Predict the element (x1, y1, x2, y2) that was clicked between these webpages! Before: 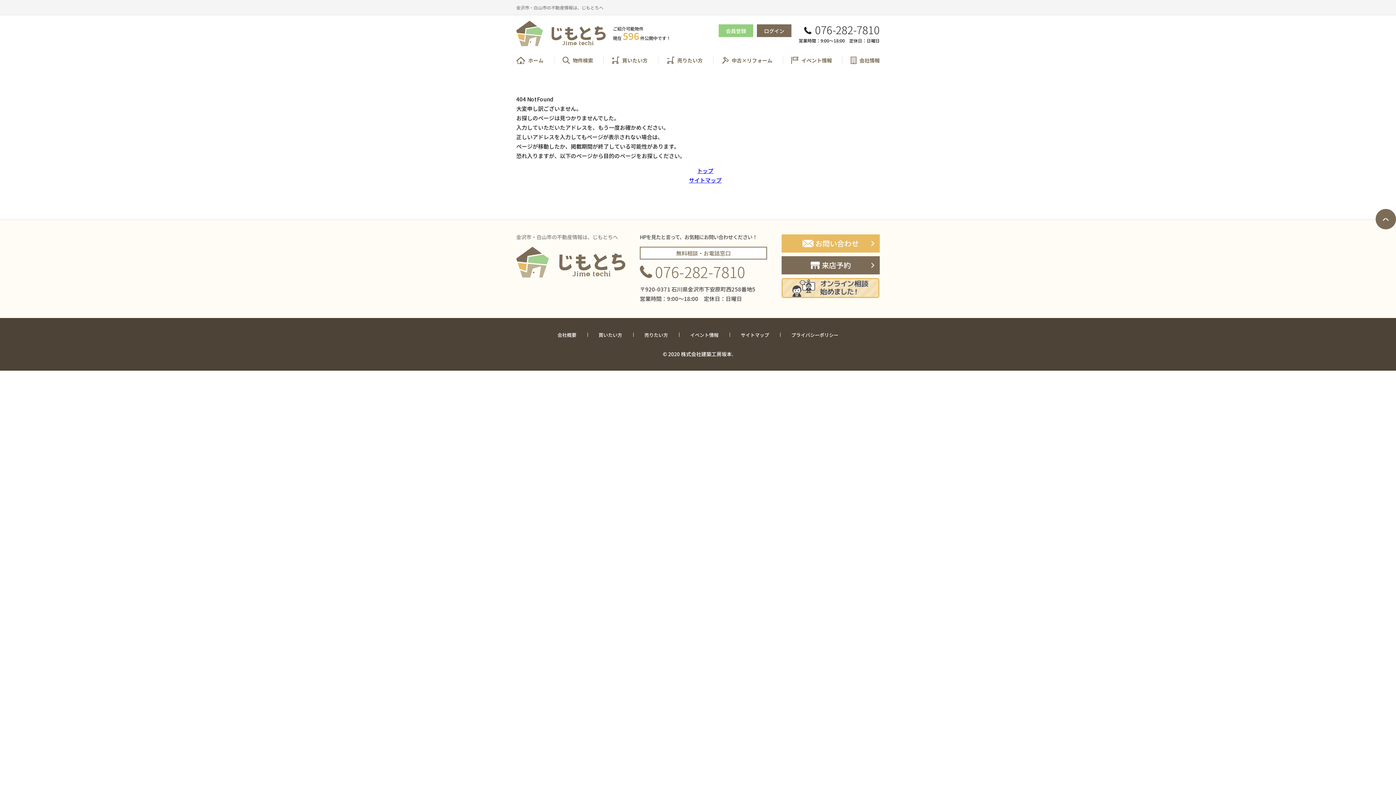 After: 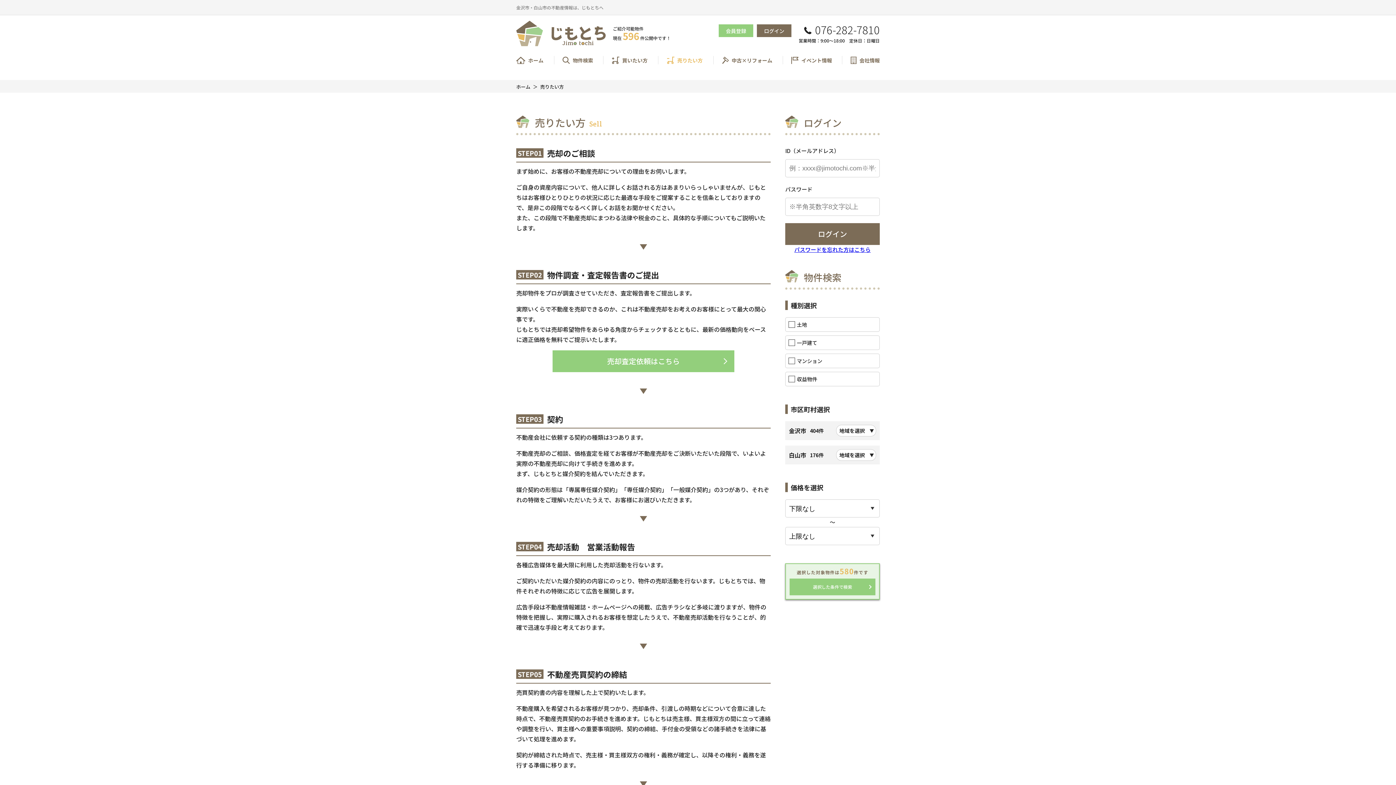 Action: label: 売りたい方 bbox: (658, 56, 711, 64)